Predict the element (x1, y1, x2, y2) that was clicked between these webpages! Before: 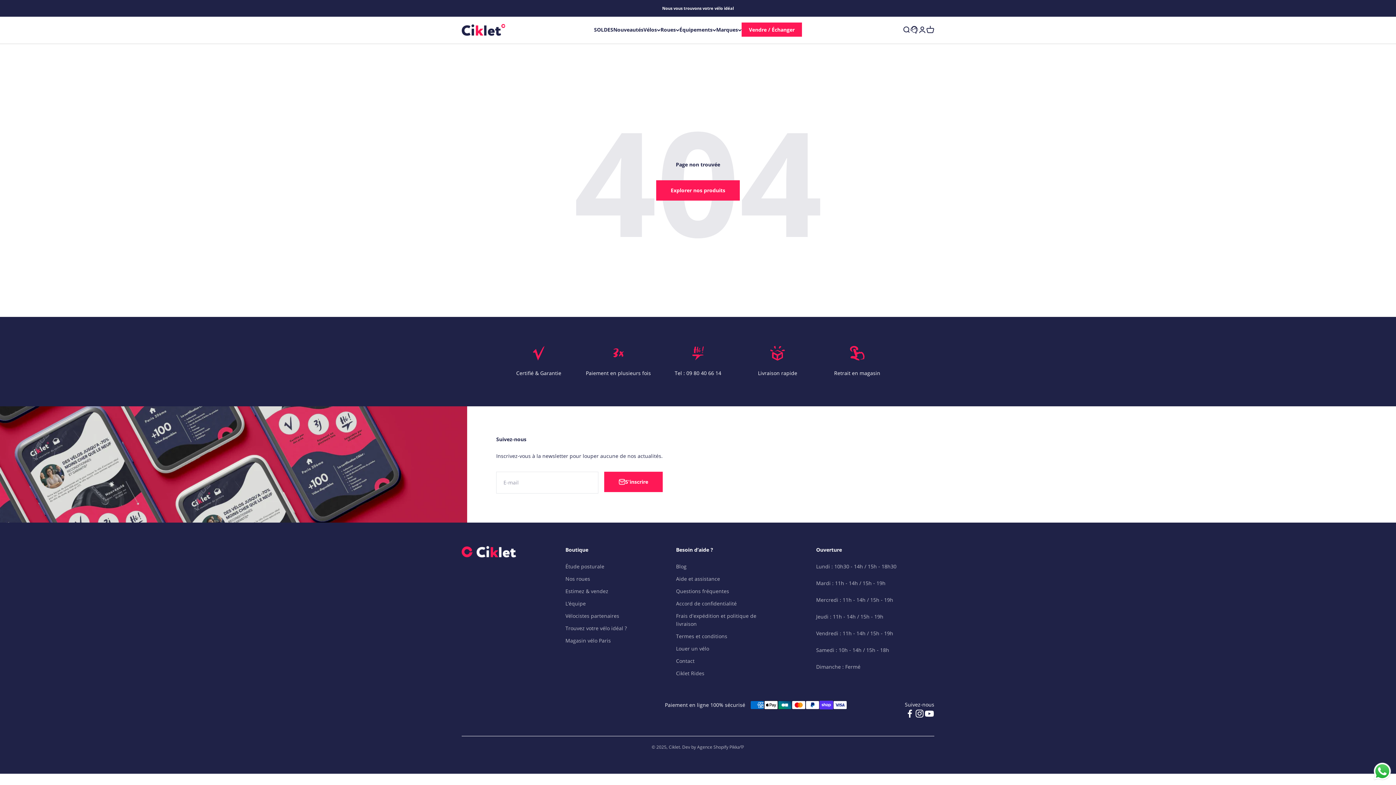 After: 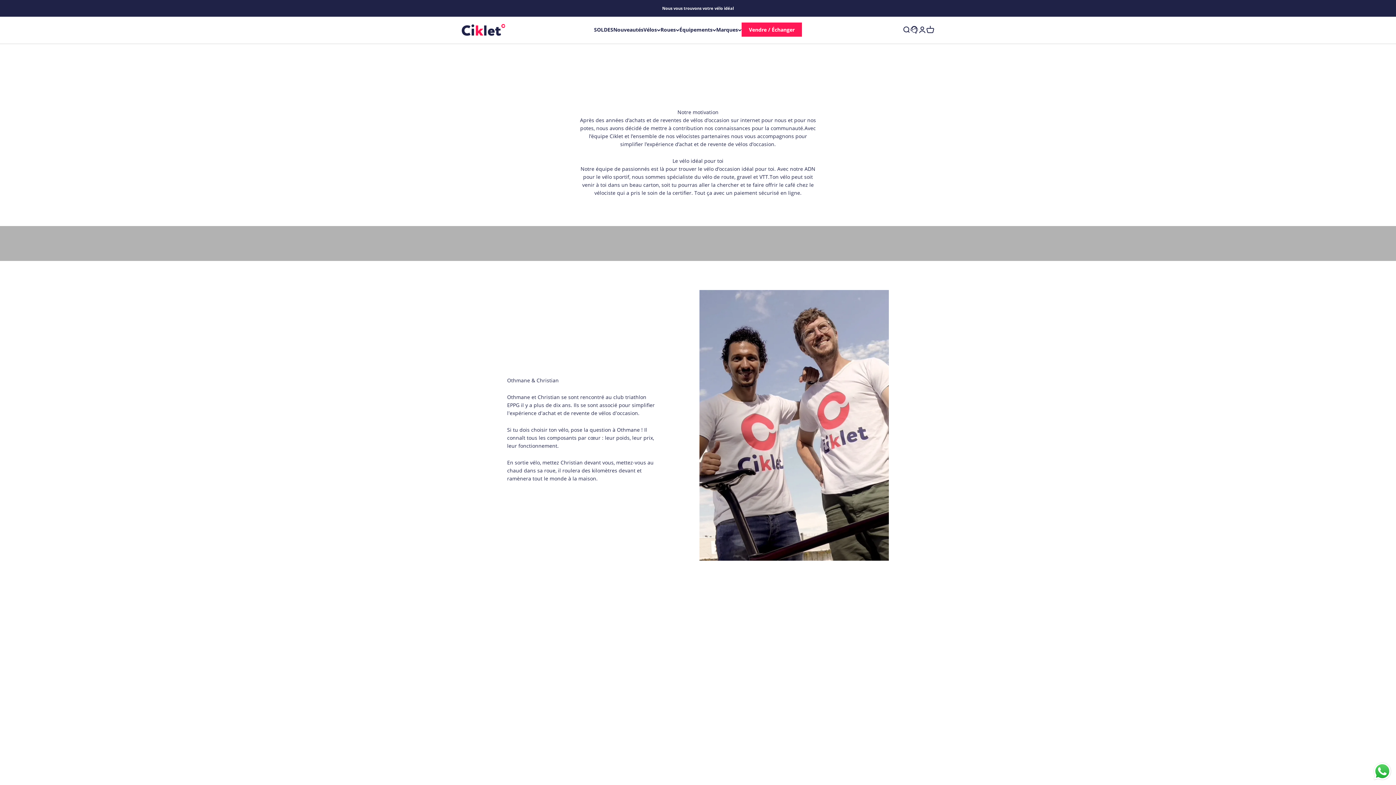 Action: bbox: (565, 599, 585, 607) label: L’équipe